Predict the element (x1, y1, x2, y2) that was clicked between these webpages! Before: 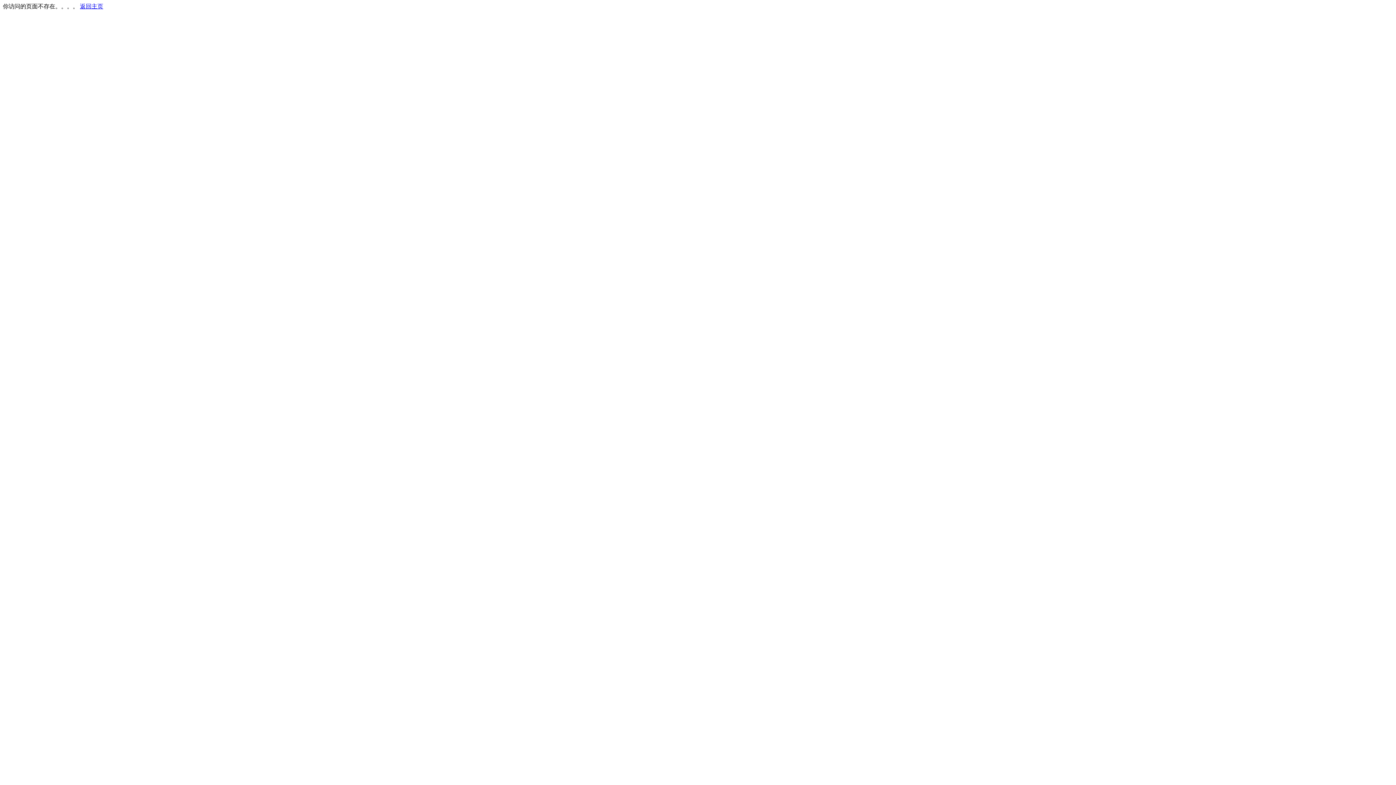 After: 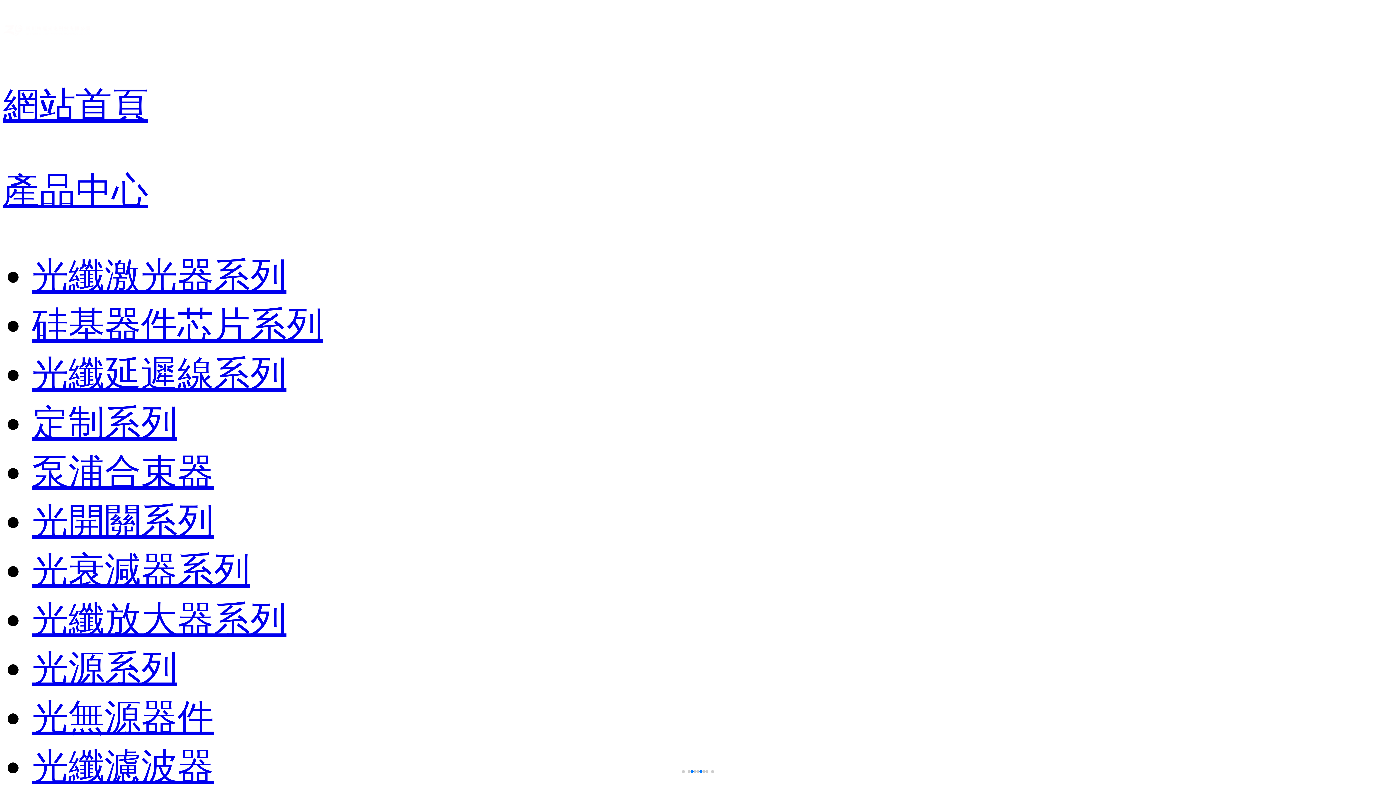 Action: bbox: (80, 3, 103, 9) label: 返回主页